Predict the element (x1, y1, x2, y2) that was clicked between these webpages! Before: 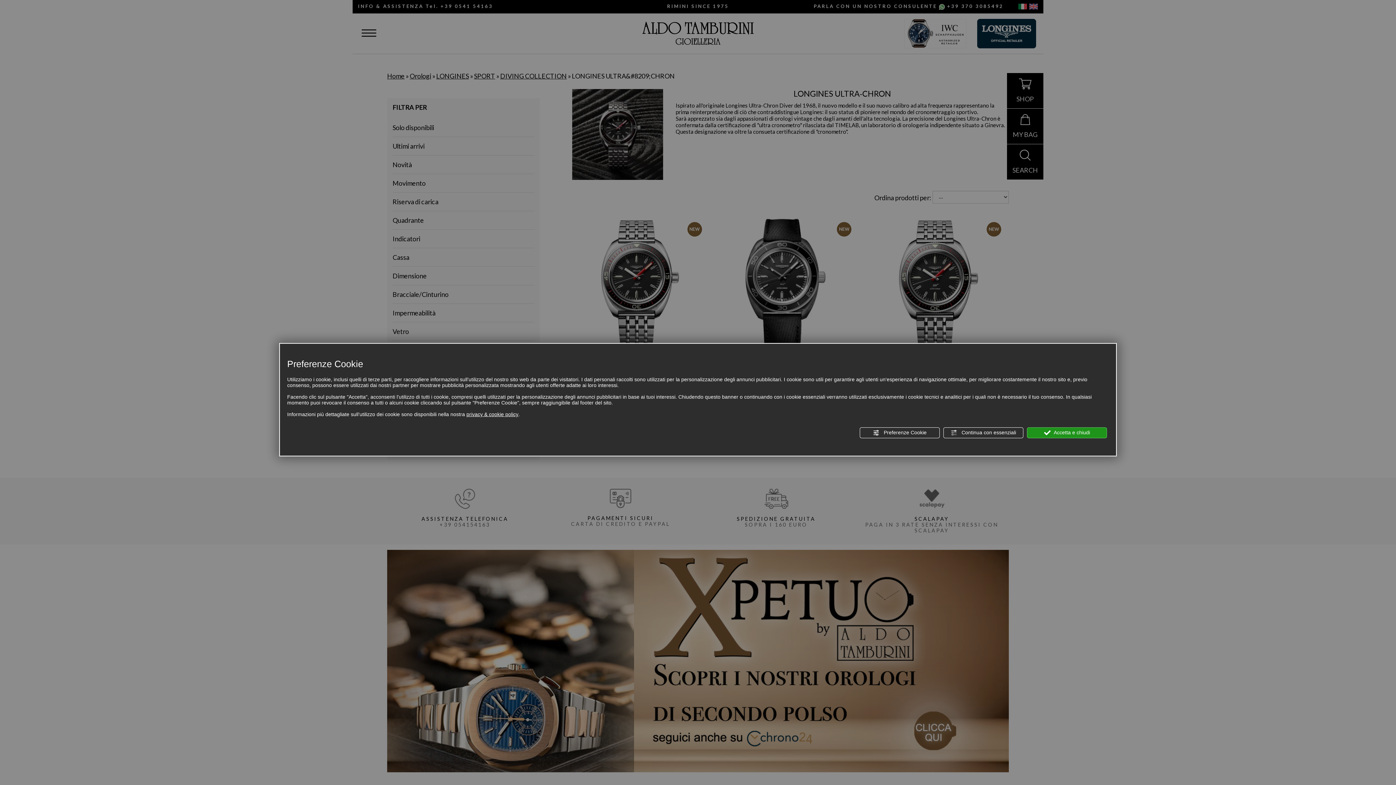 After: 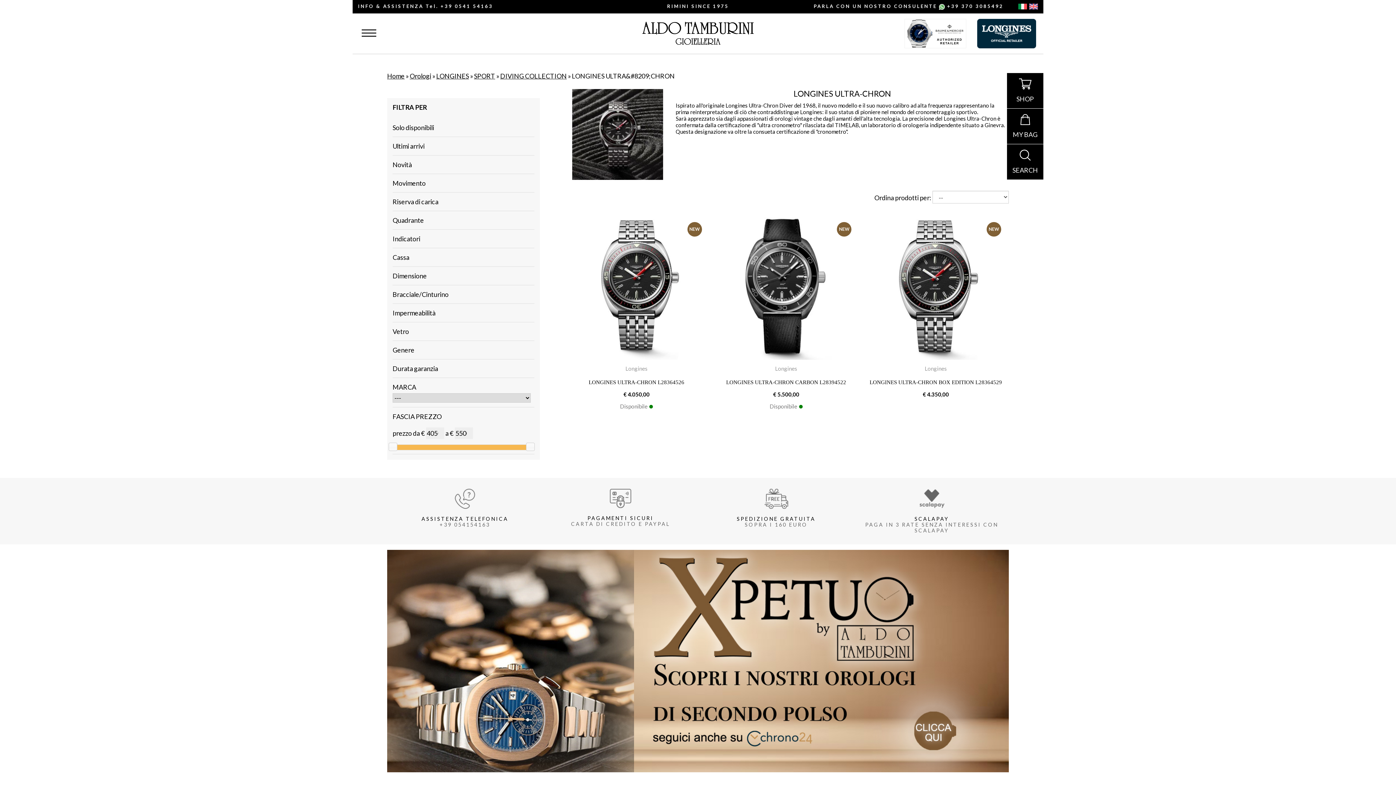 Action: bbox: (1027, 427, 1107, 438) label:  Accetta e chiudi